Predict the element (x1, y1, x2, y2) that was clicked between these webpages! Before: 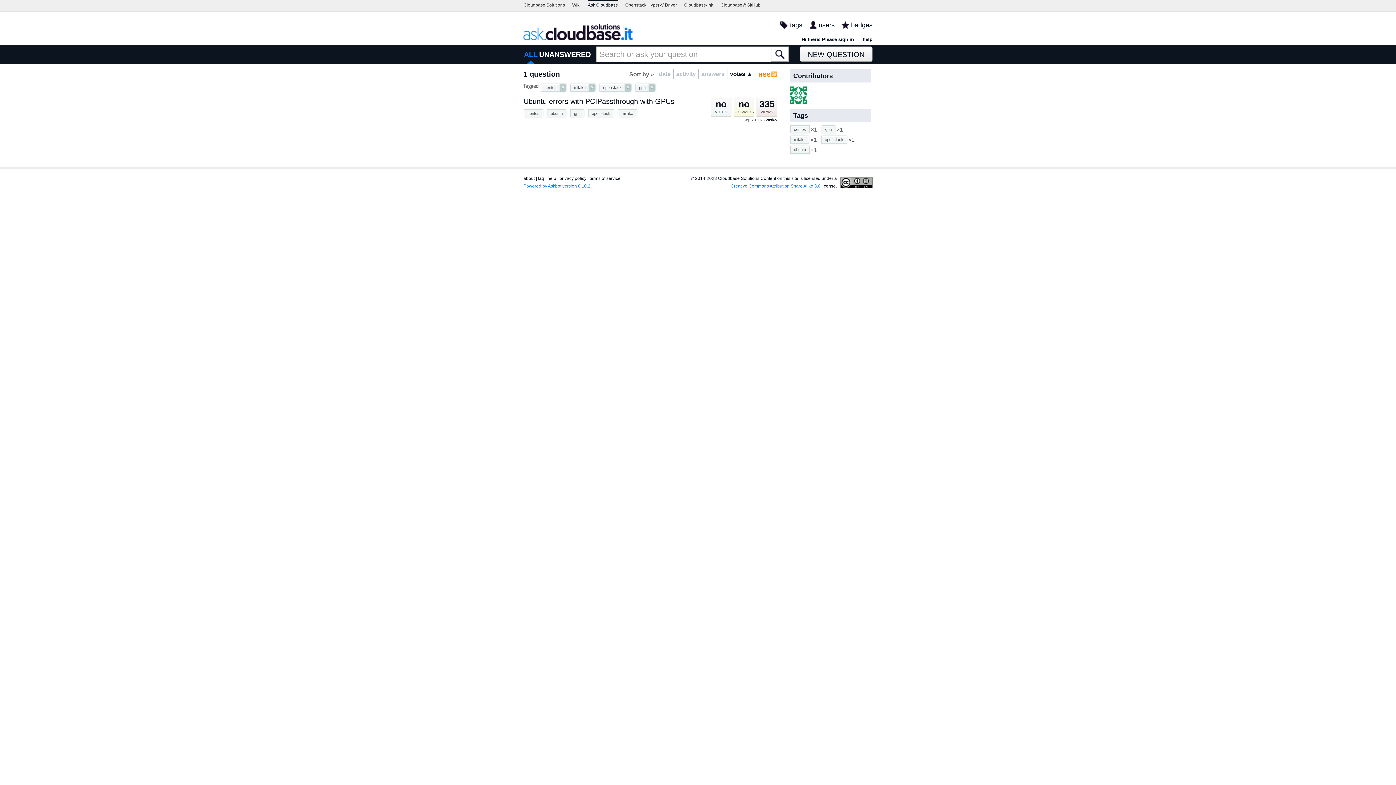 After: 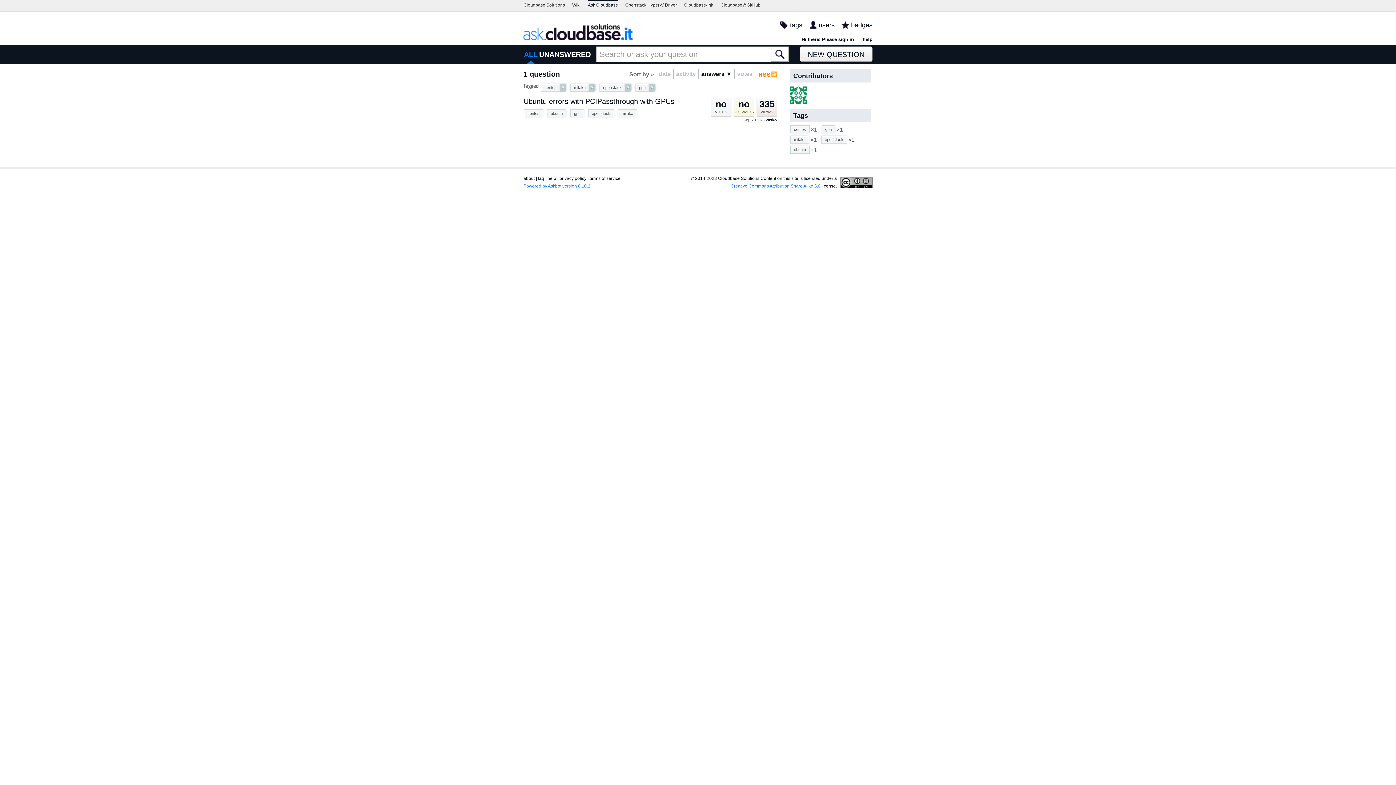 Action: bbox: (698, 69, 727, 79) label: answers